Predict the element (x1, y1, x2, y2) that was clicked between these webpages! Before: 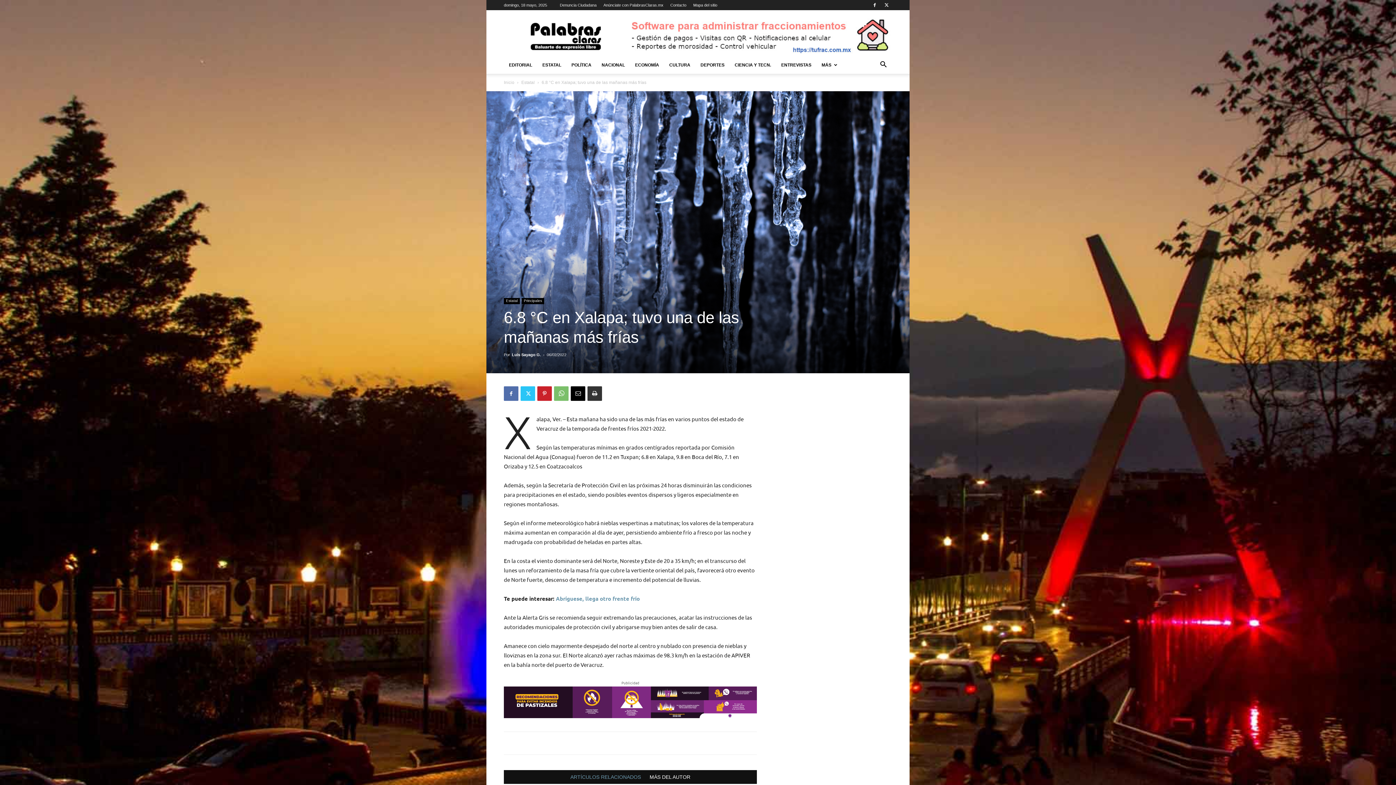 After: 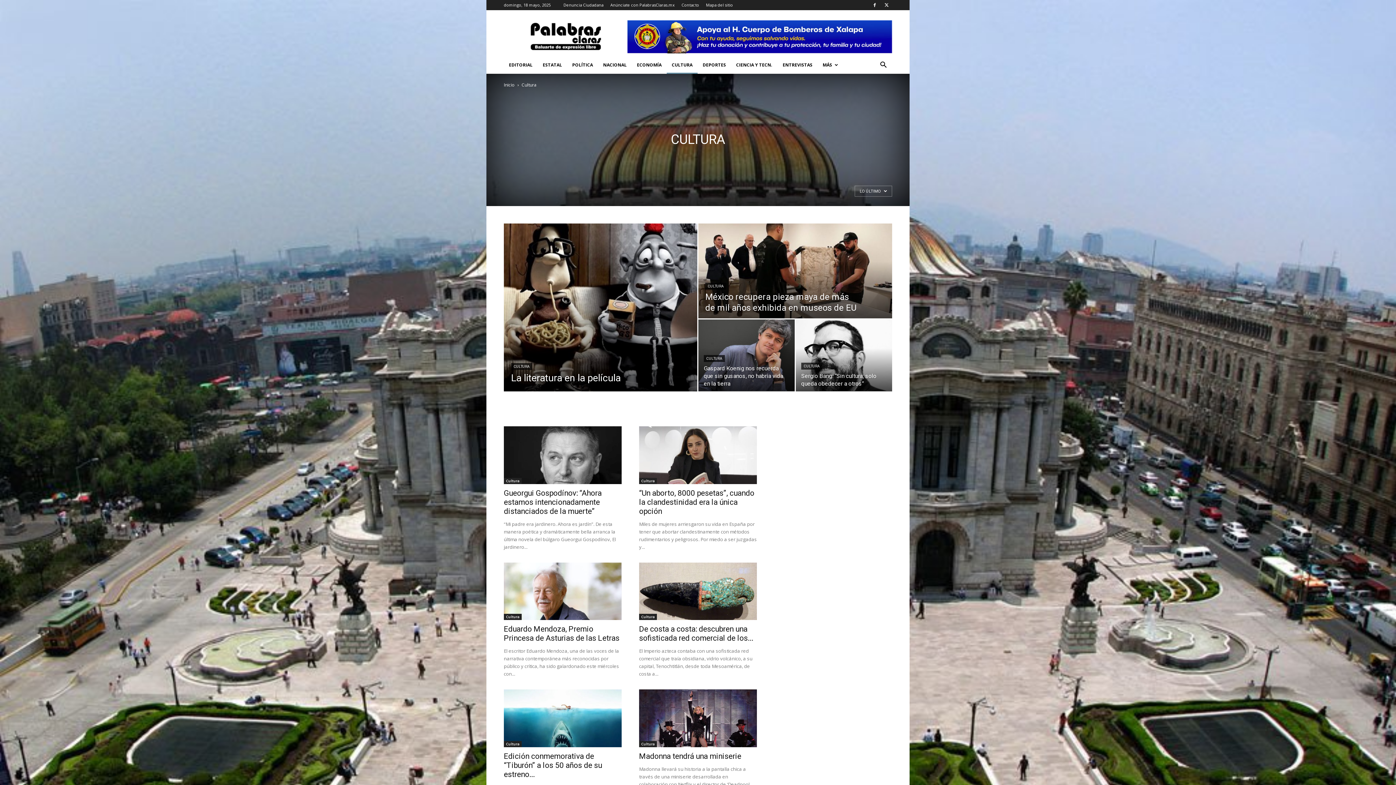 Action: label: CULTURA bbox: (664, 56, 695, 73)